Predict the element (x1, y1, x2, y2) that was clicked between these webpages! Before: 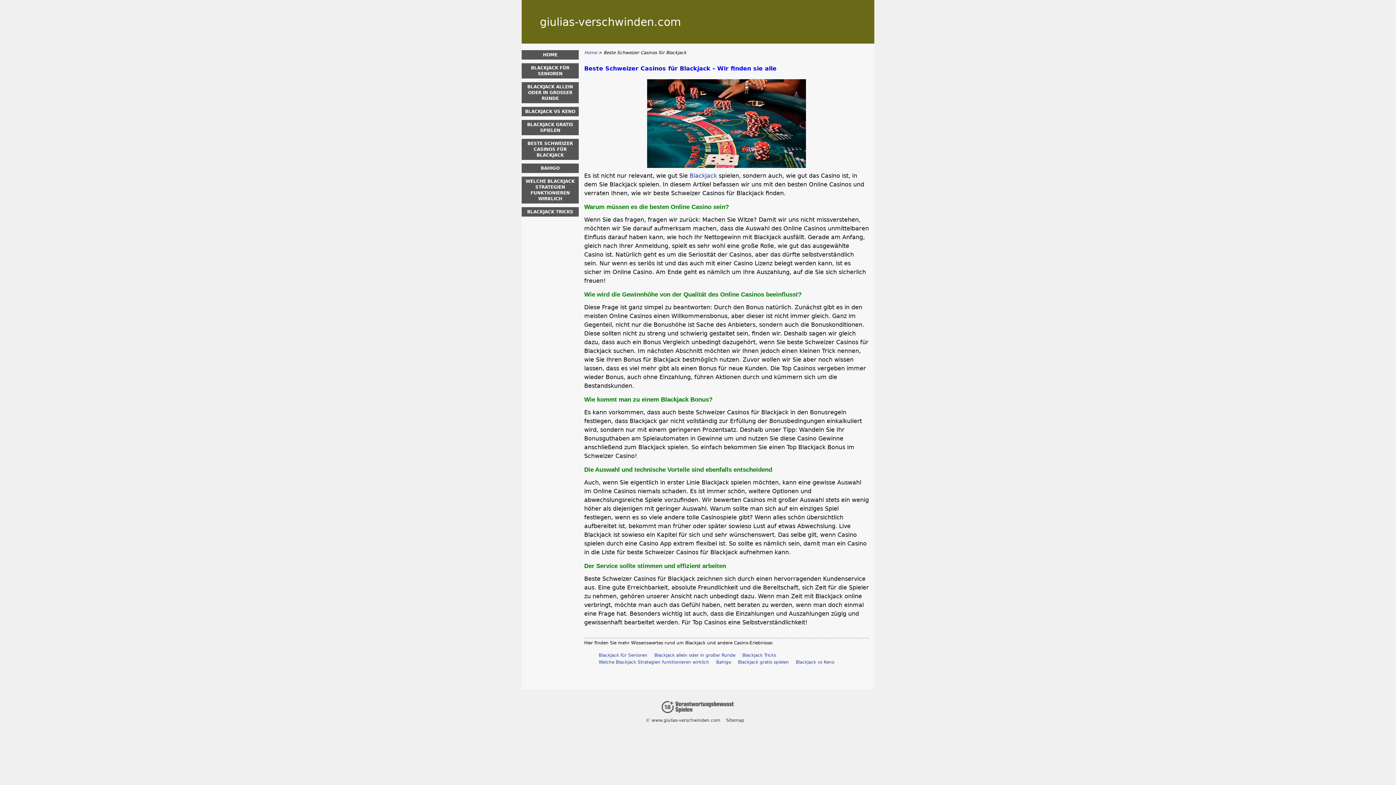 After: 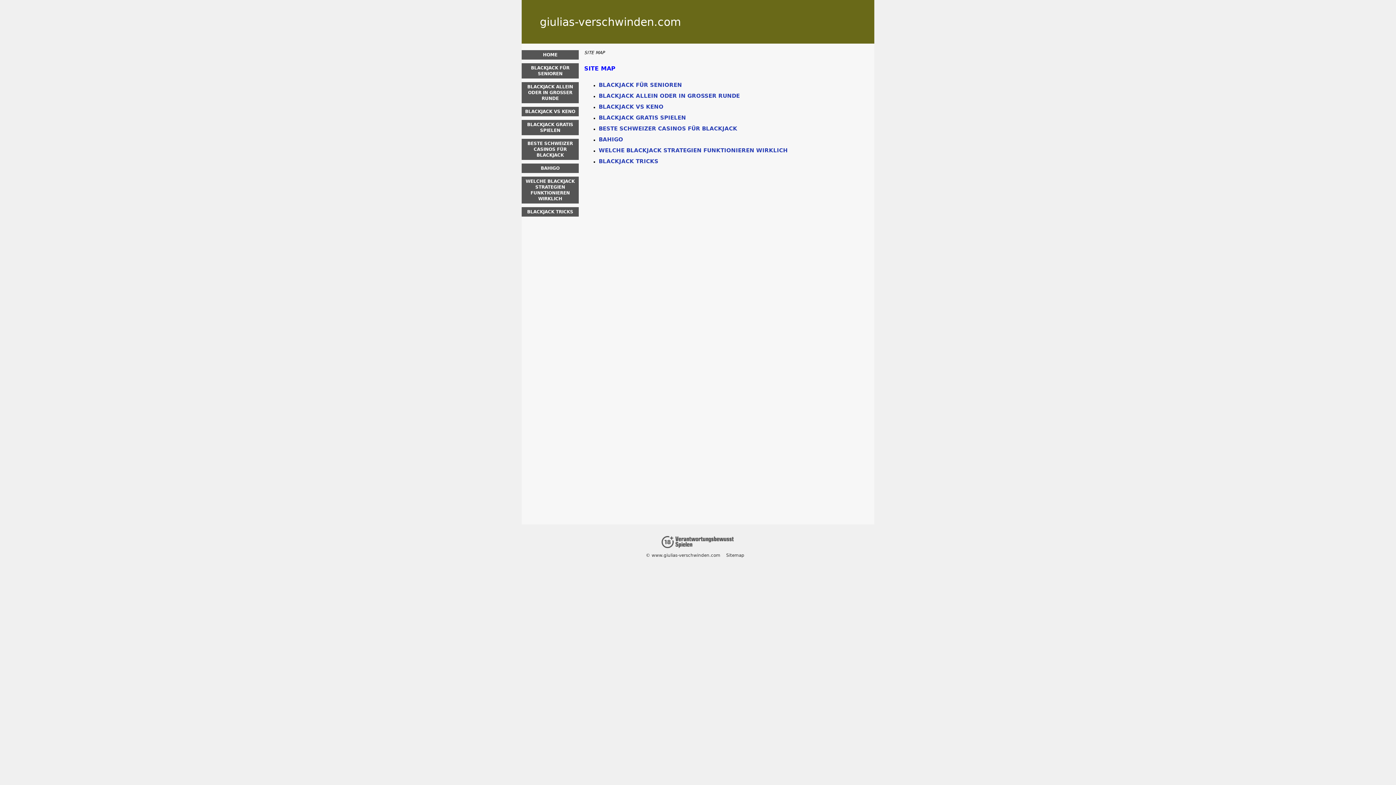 Action: bbox: (726, 718, 744, 723) label: Sitemap